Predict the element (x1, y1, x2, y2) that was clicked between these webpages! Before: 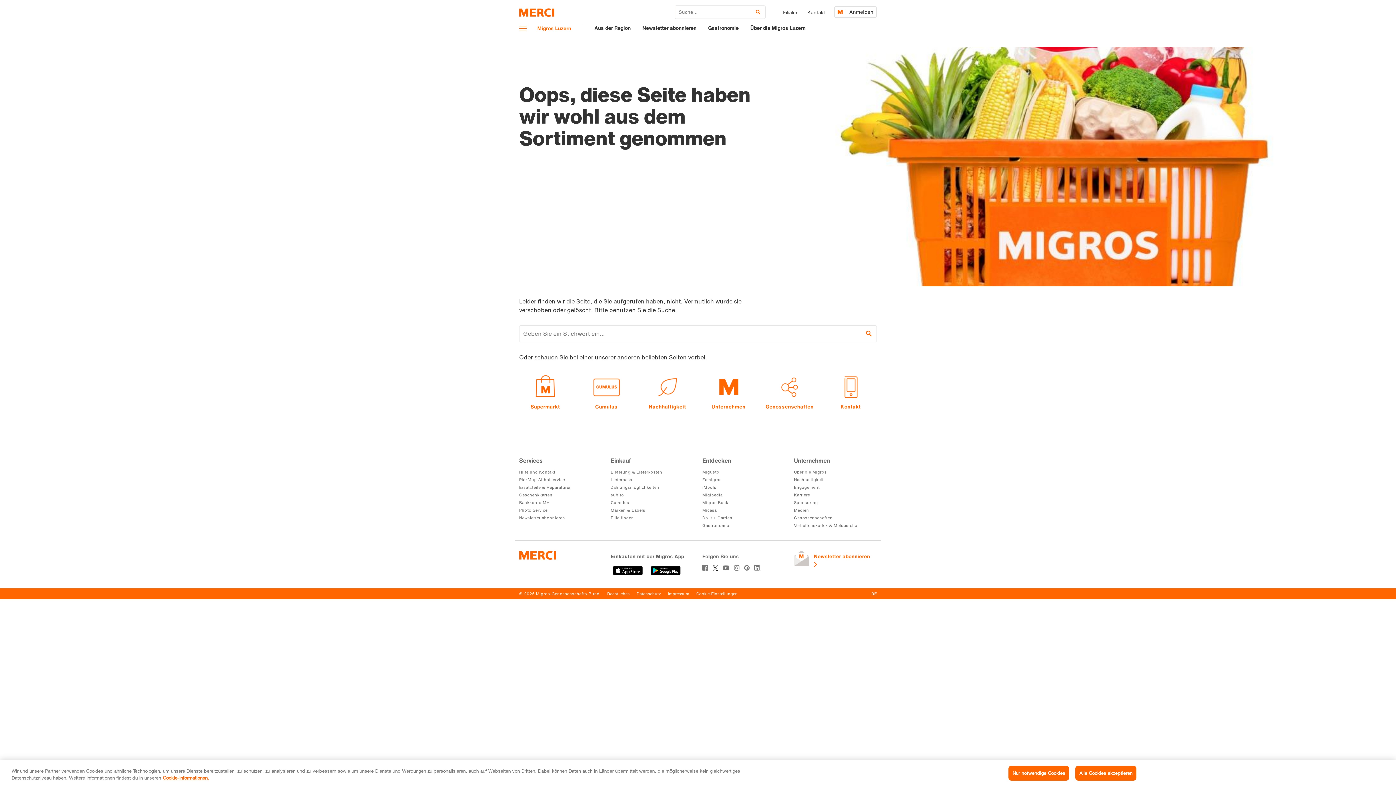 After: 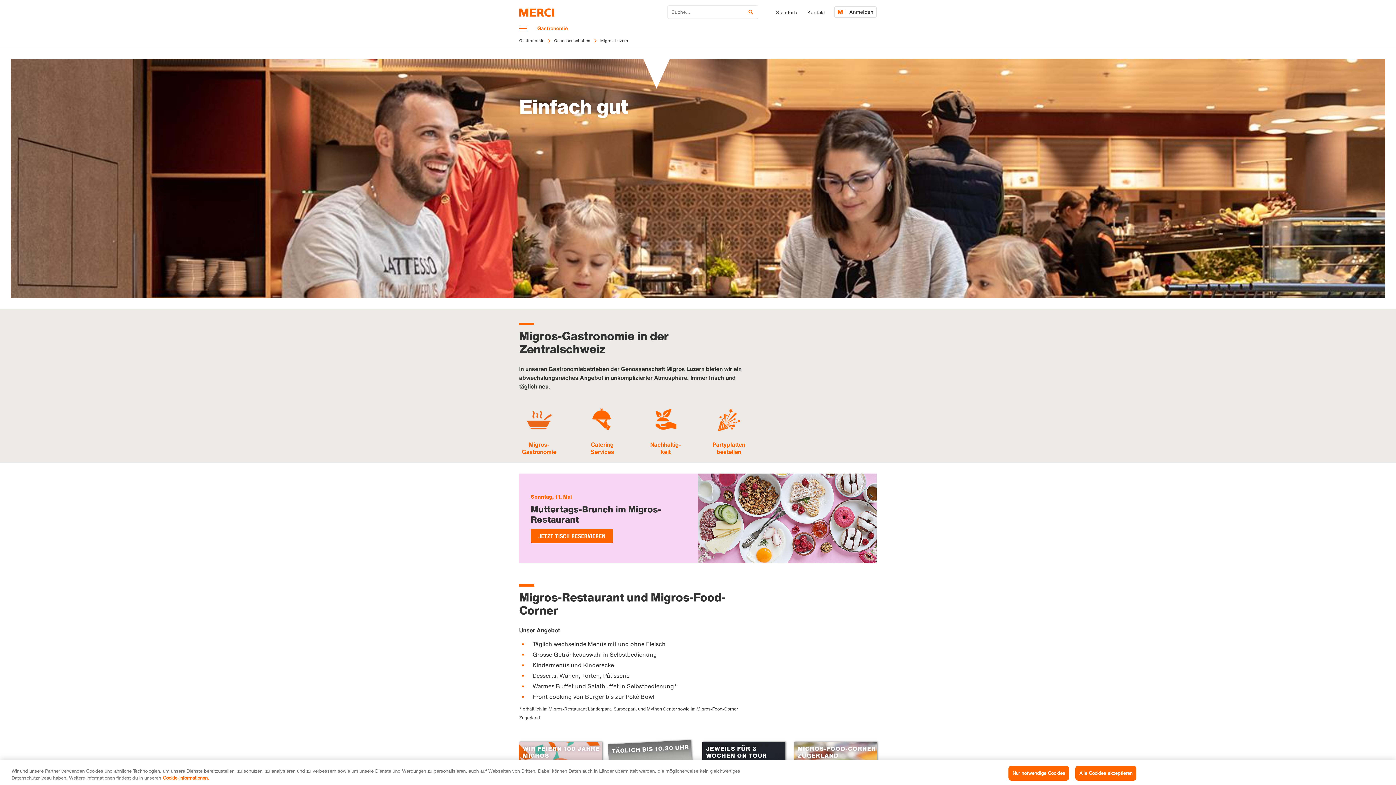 Action: bbox: (708, 23, 738, 32) label: Gastronomie